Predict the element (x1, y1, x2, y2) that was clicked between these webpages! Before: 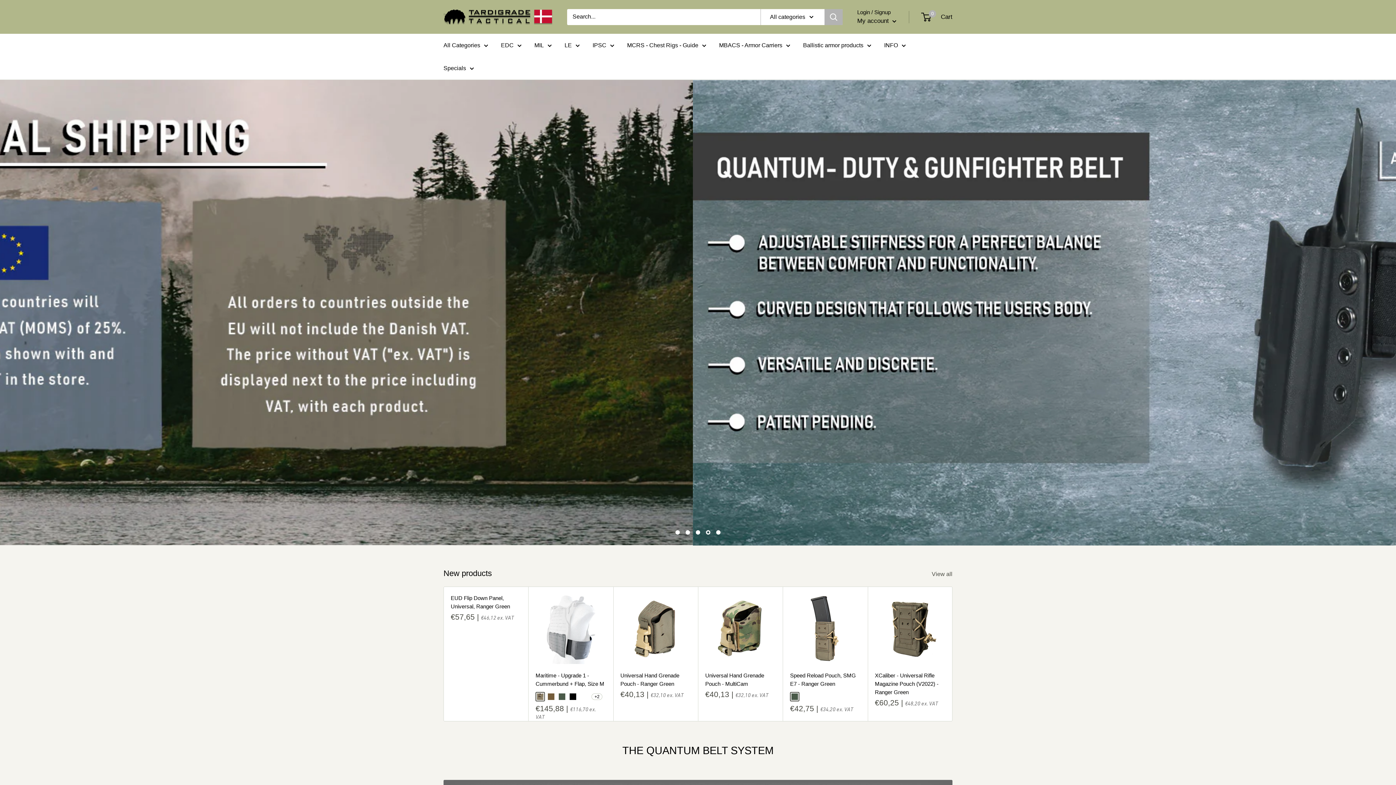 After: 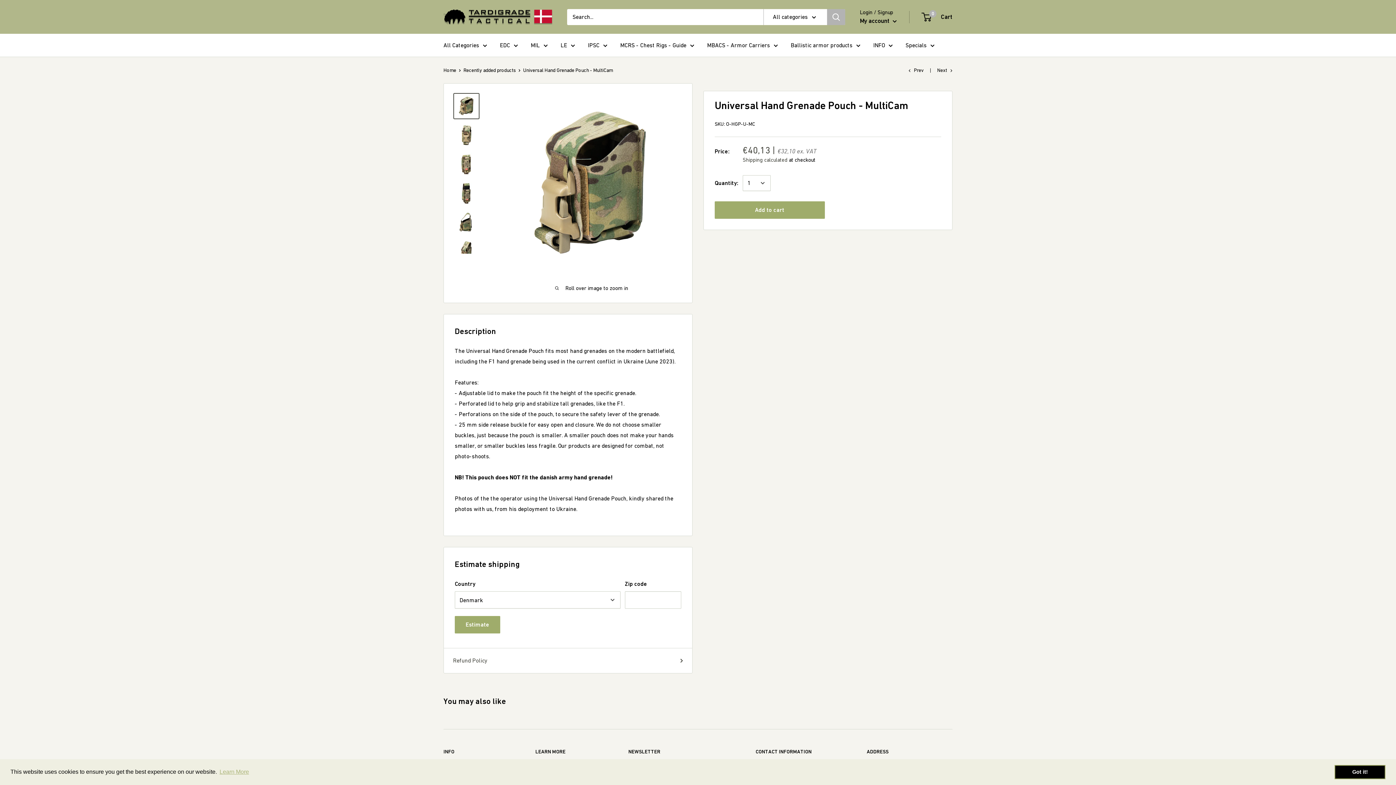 Action: bbox: (705, 593, 775, 664)